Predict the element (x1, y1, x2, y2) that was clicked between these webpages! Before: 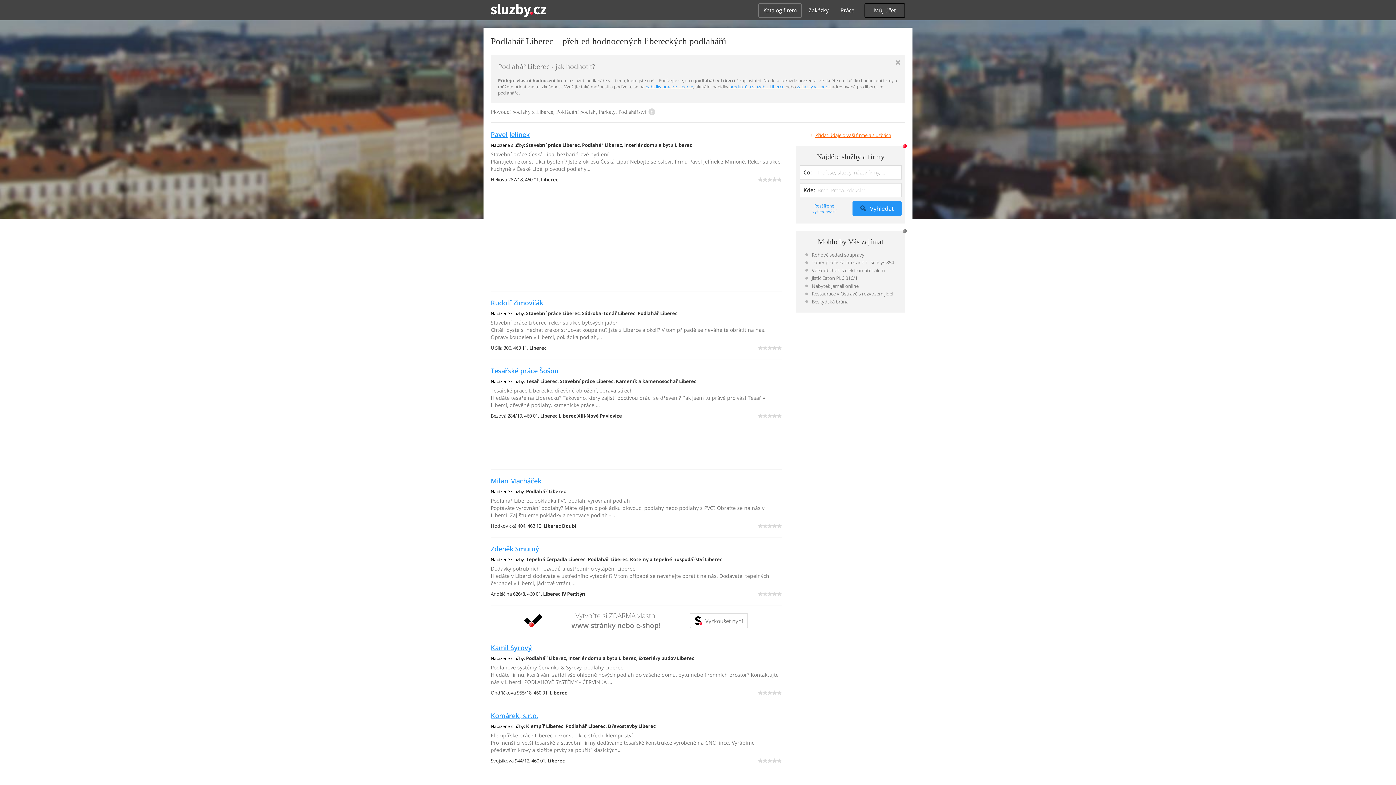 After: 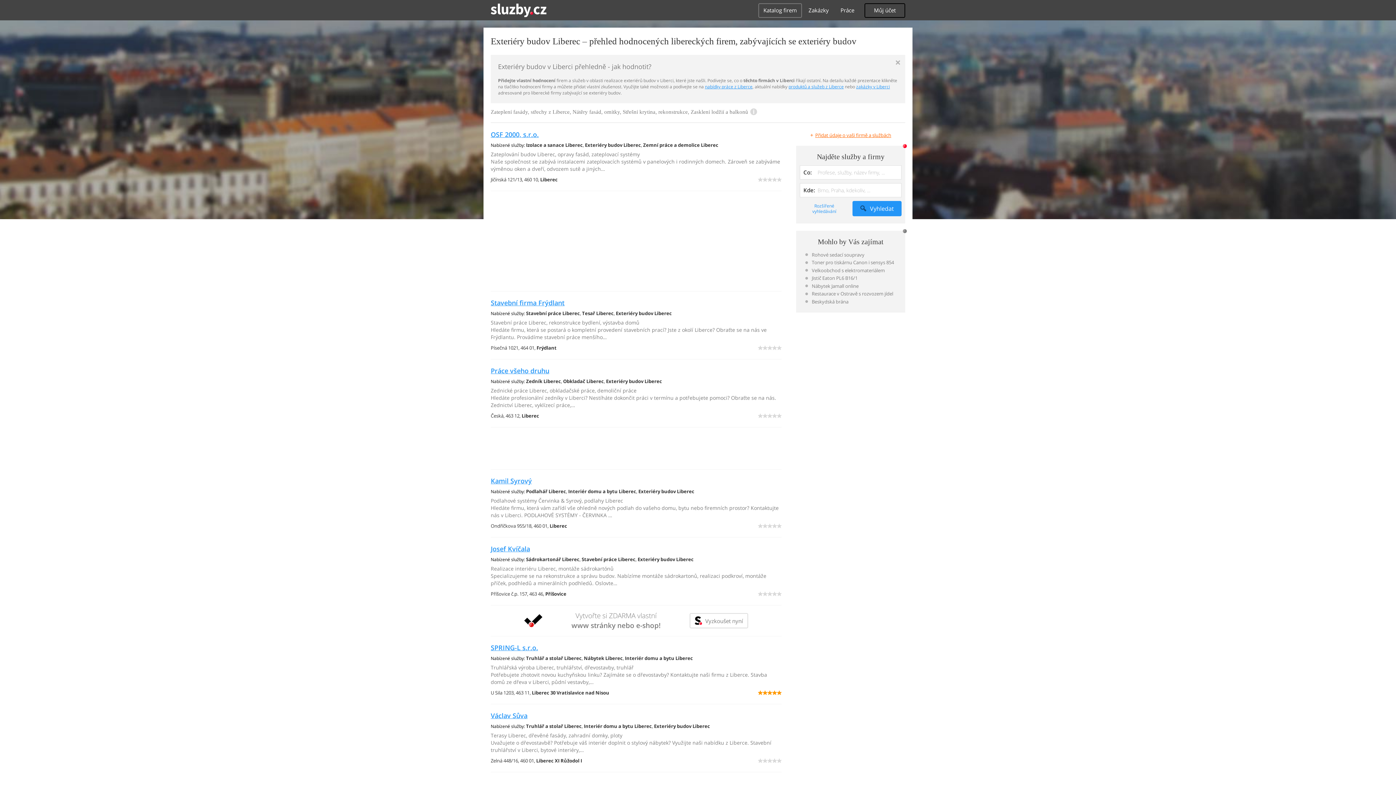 Action: bbox: (638, 655, 694, 661) label: Exteriéry budov Liberec